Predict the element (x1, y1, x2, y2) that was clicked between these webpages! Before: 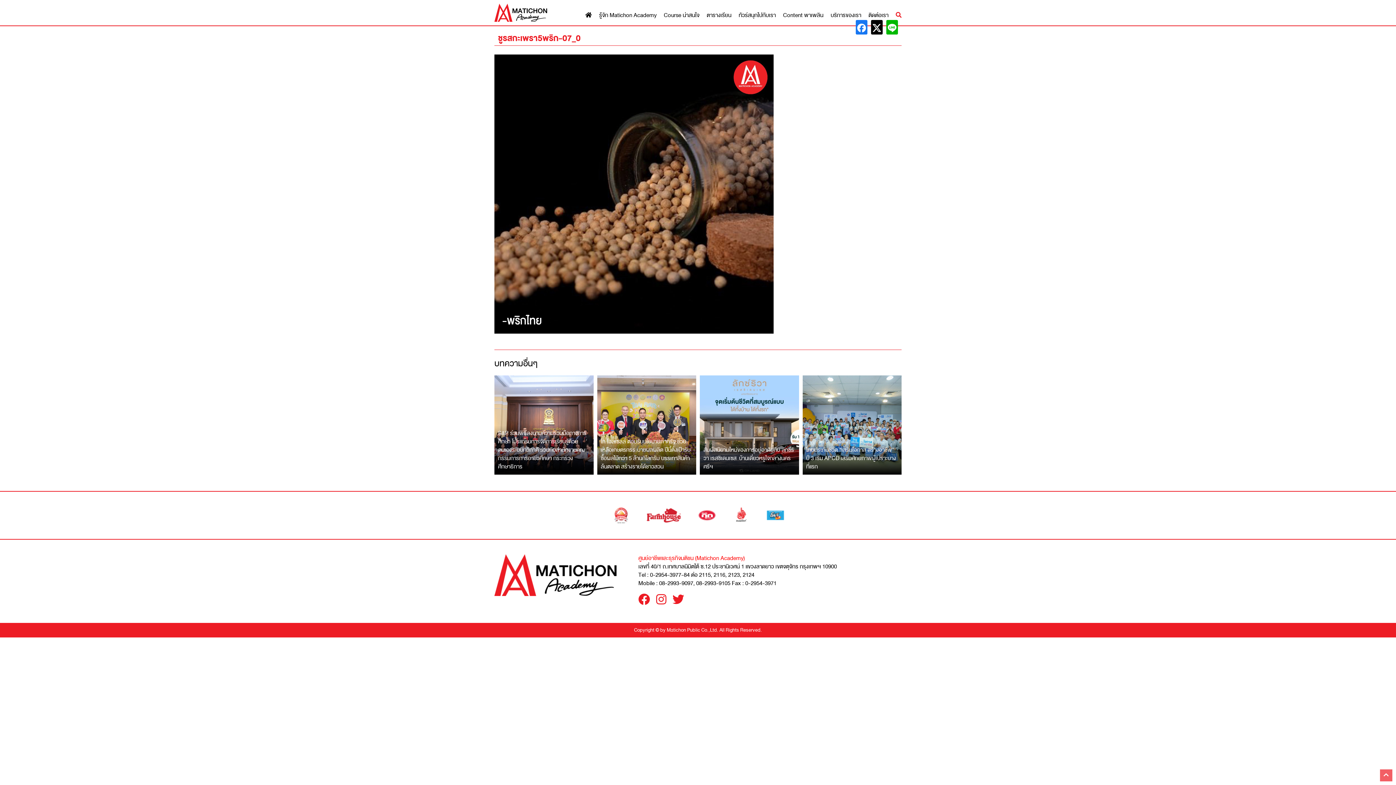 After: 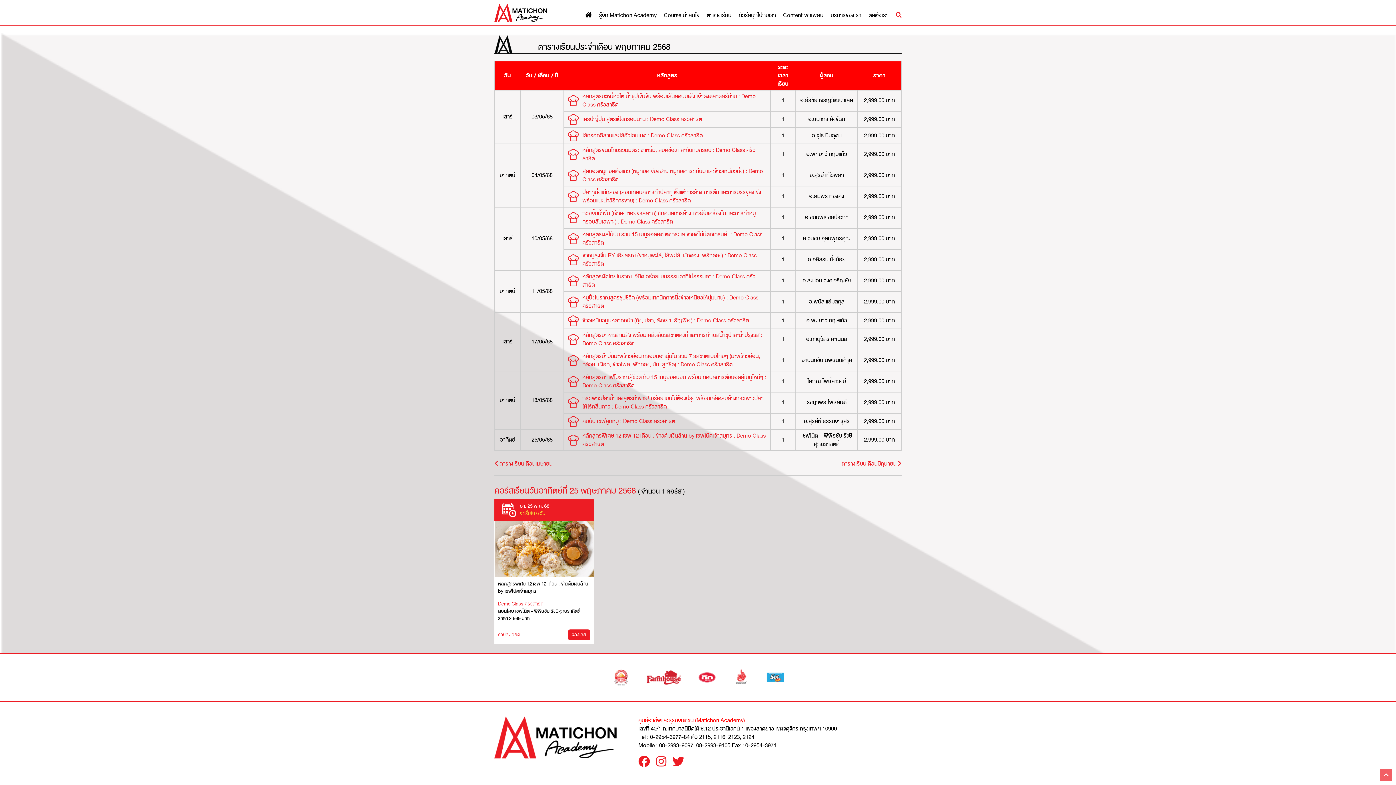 Action: label: ตารางเรียน bbox: (706, 11, 731, 19)